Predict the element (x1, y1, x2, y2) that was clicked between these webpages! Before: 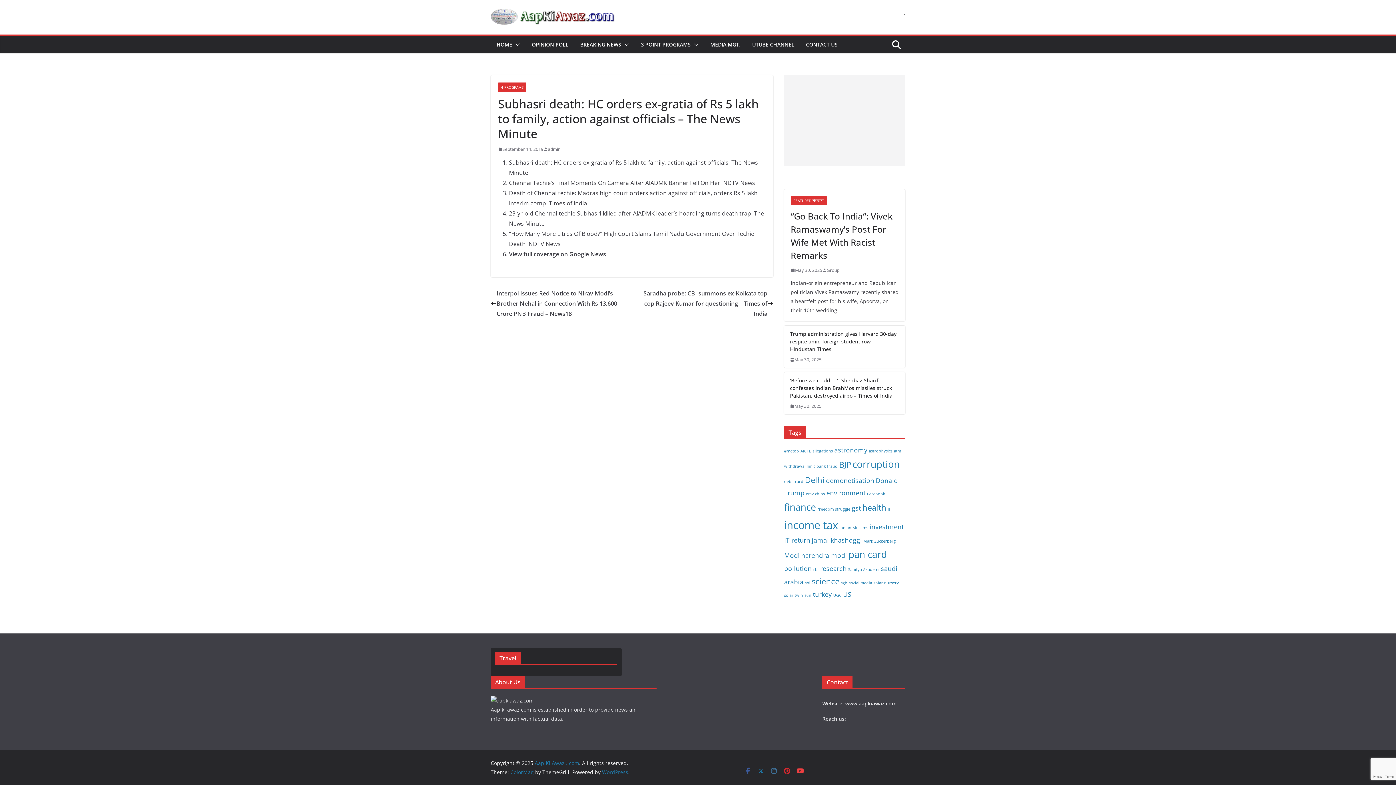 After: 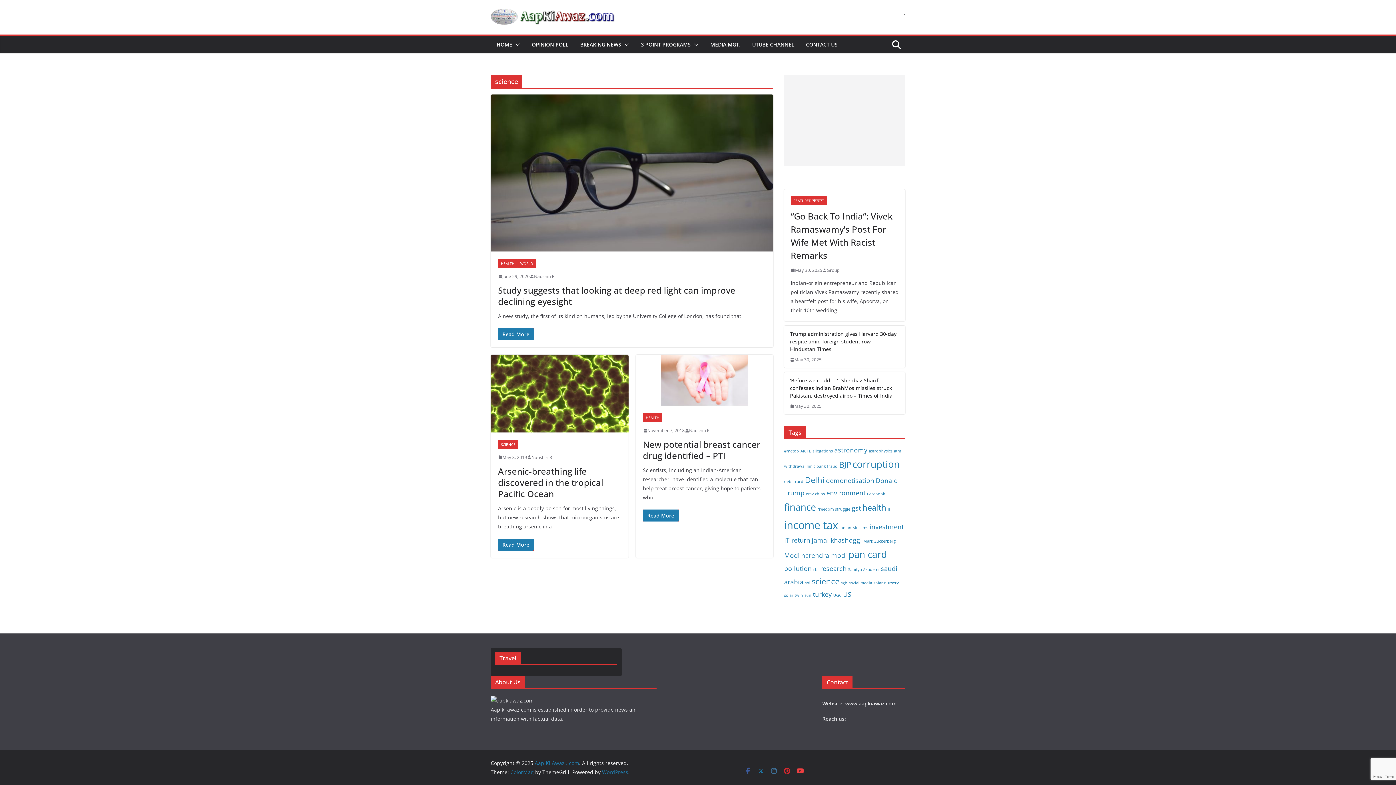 Action: label: science (3 items) bbox: (812, 576, 839, 587)